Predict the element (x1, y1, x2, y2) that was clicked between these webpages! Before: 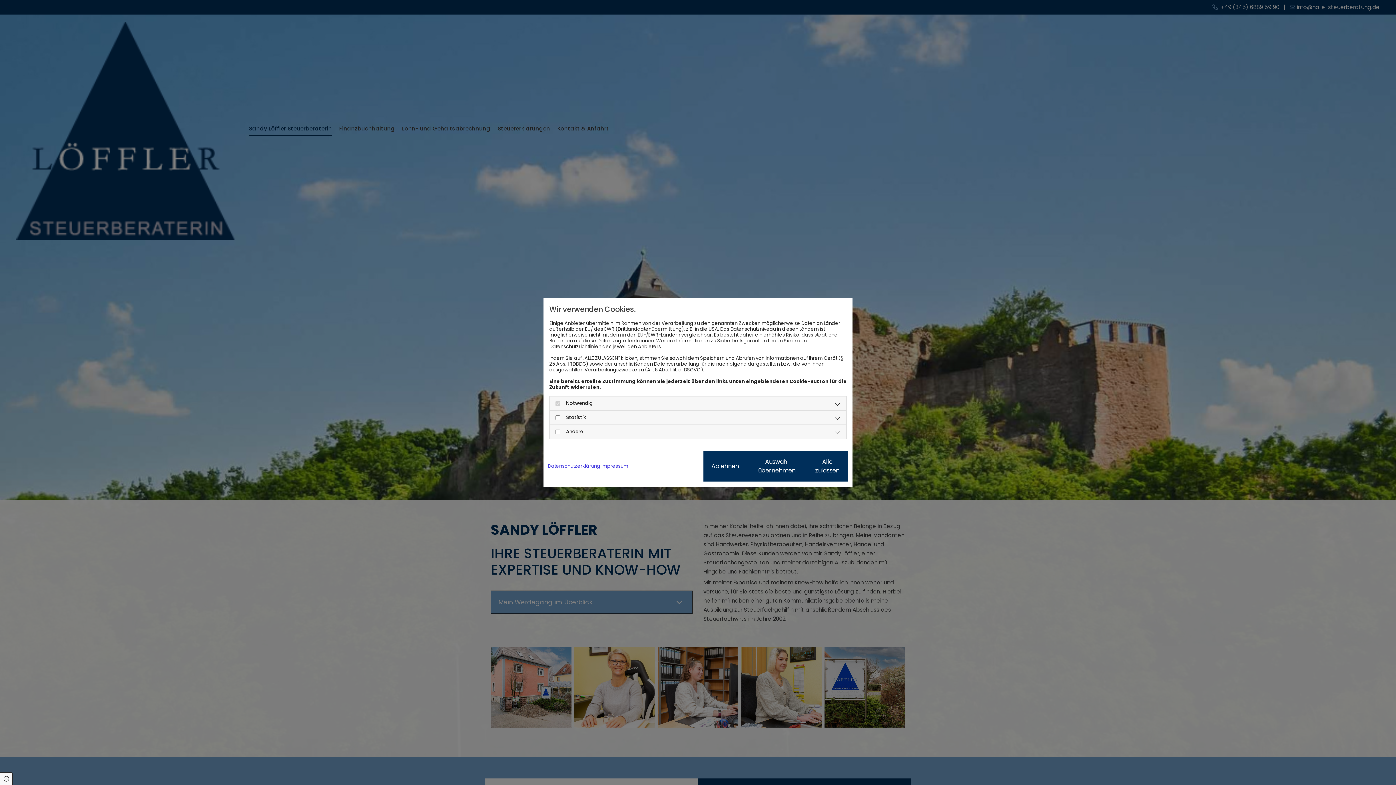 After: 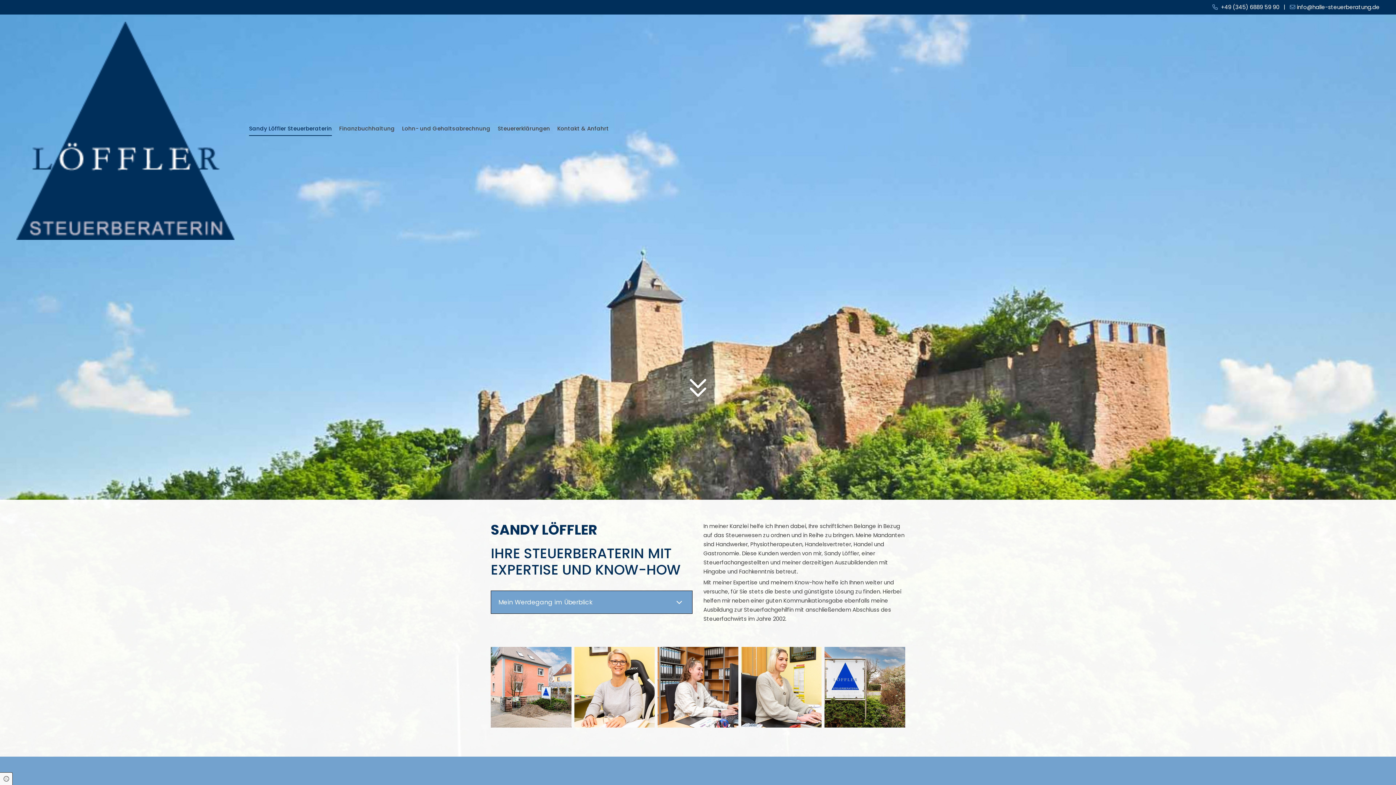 Action: bbox: (806, 451, 848, 481) label: Alle zulassen